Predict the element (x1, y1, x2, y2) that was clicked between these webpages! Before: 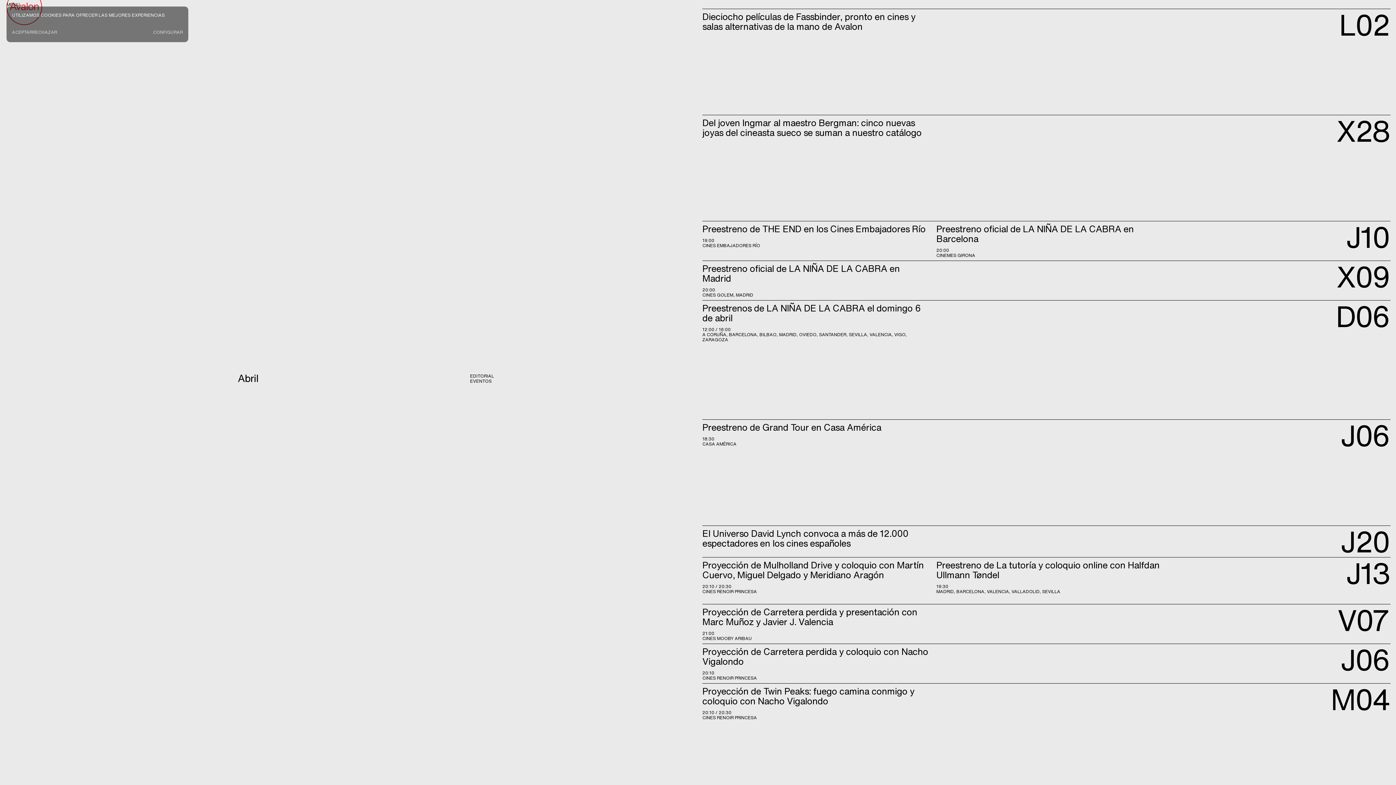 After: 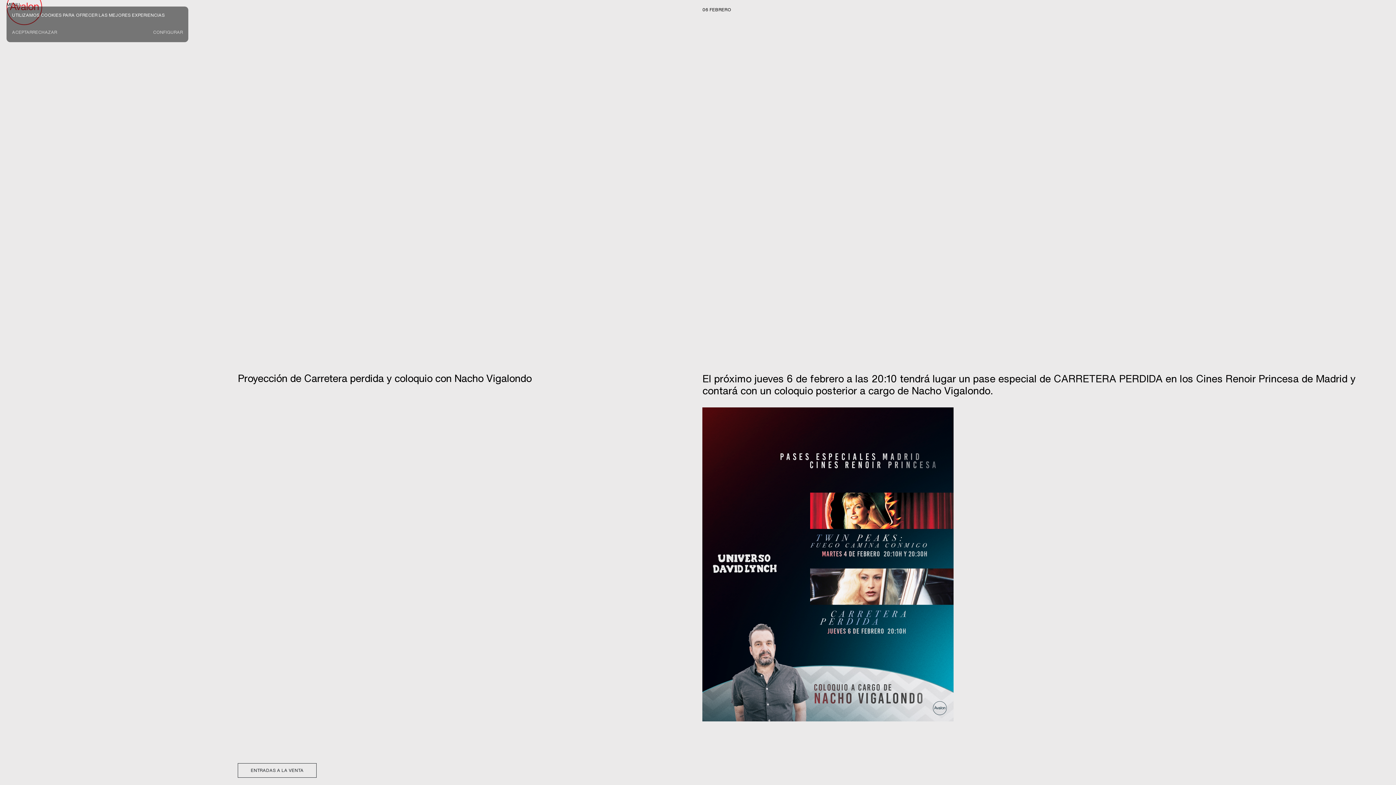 Action: bbox: (702, 645, 928, 668) label: Proyección de Carretera perdida y coloquio con Nacho Vigalondo